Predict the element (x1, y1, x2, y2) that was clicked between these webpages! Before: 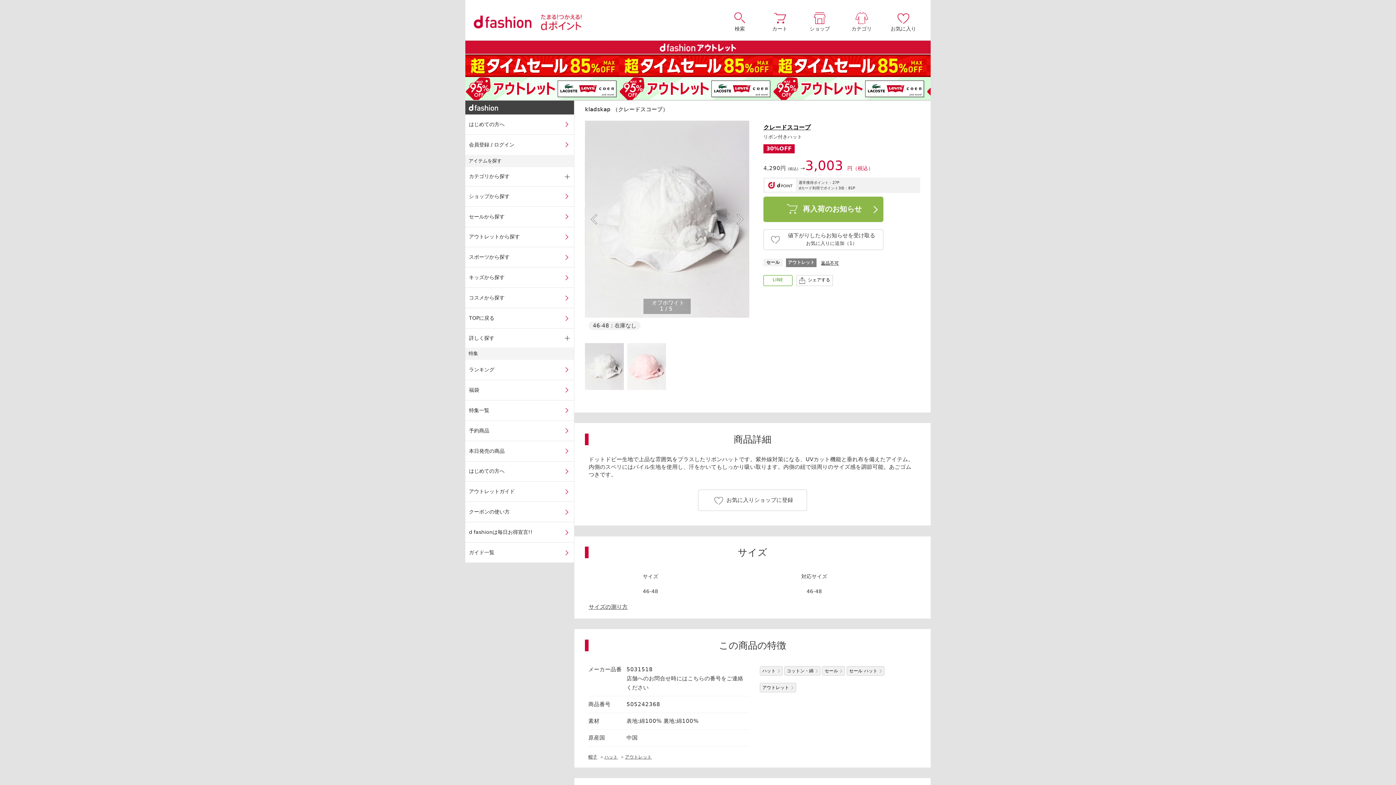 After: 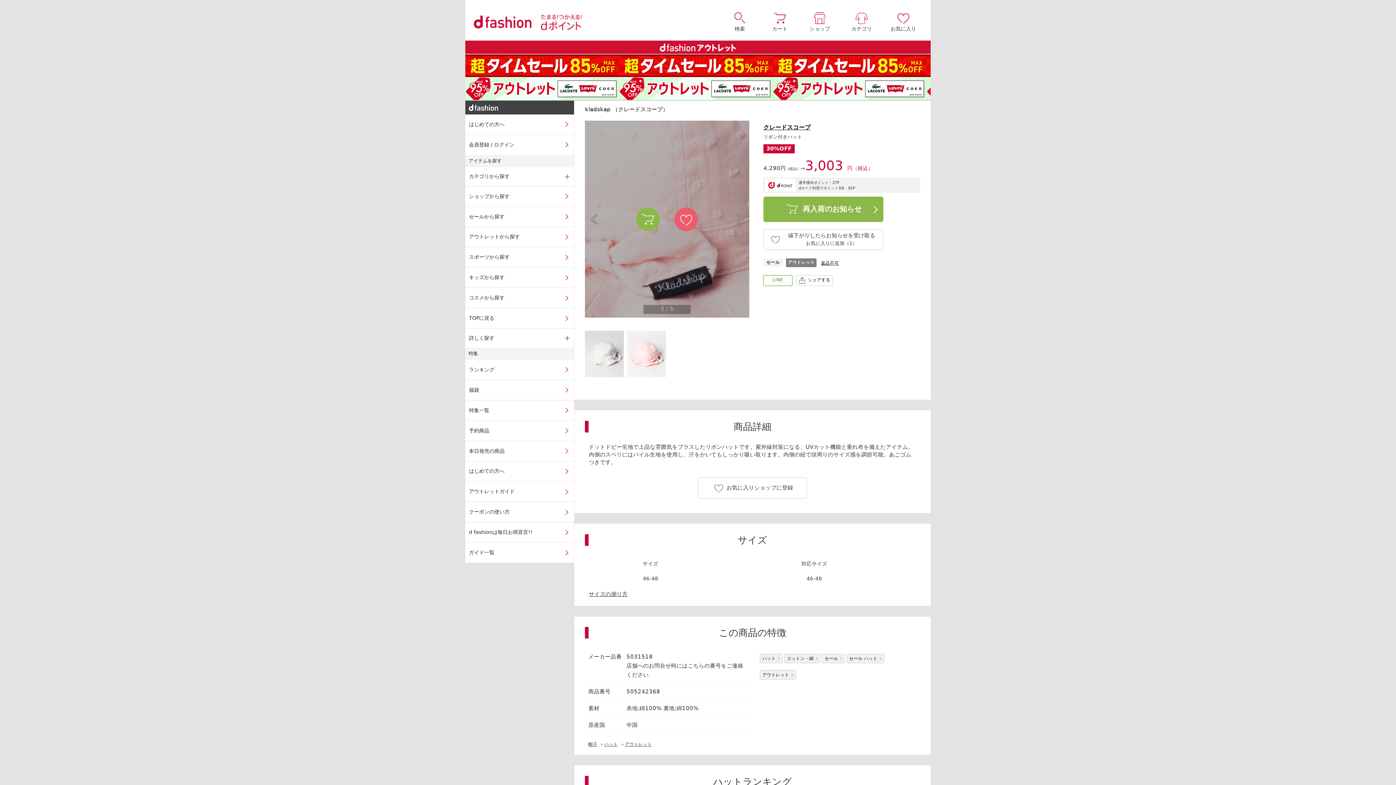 Action: bbox: (585, 191, 603, 246) label: Prev